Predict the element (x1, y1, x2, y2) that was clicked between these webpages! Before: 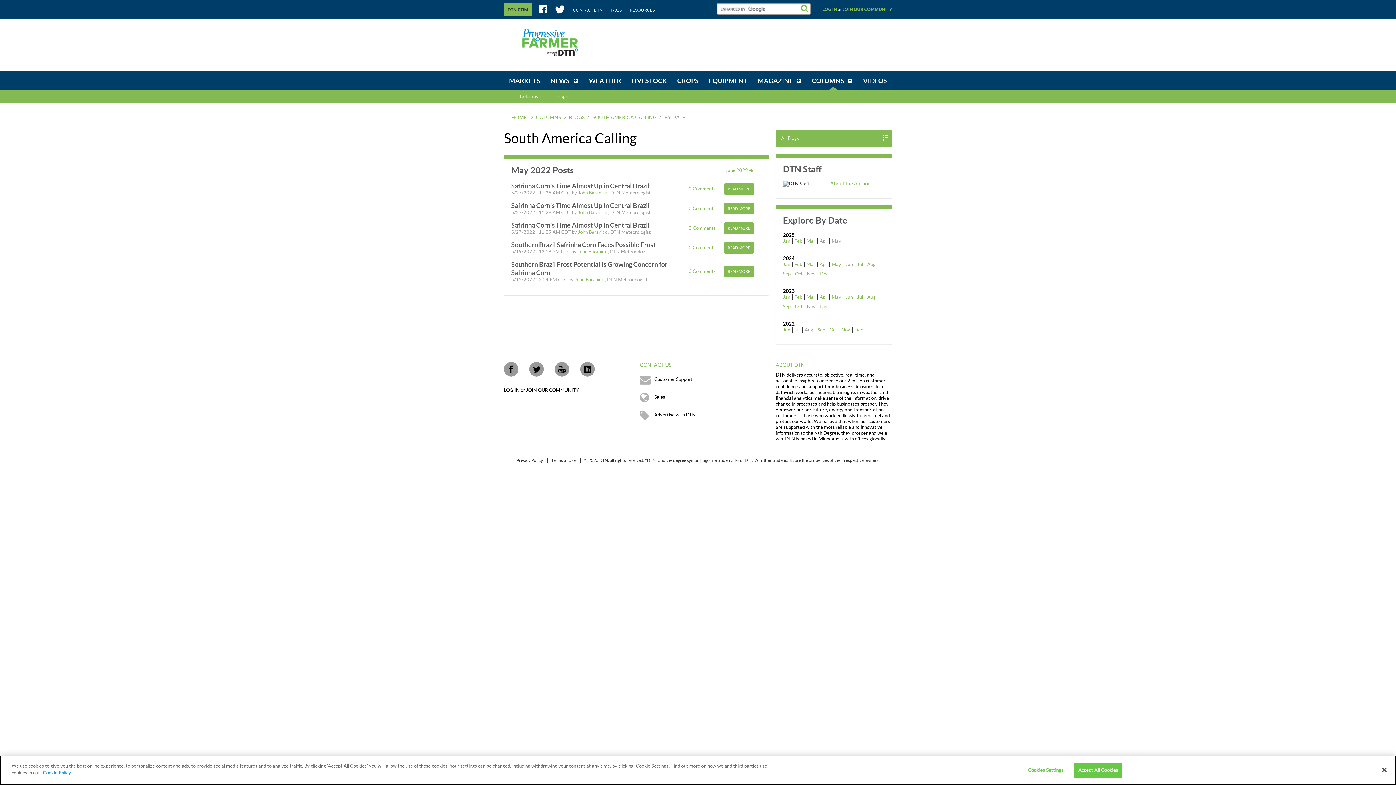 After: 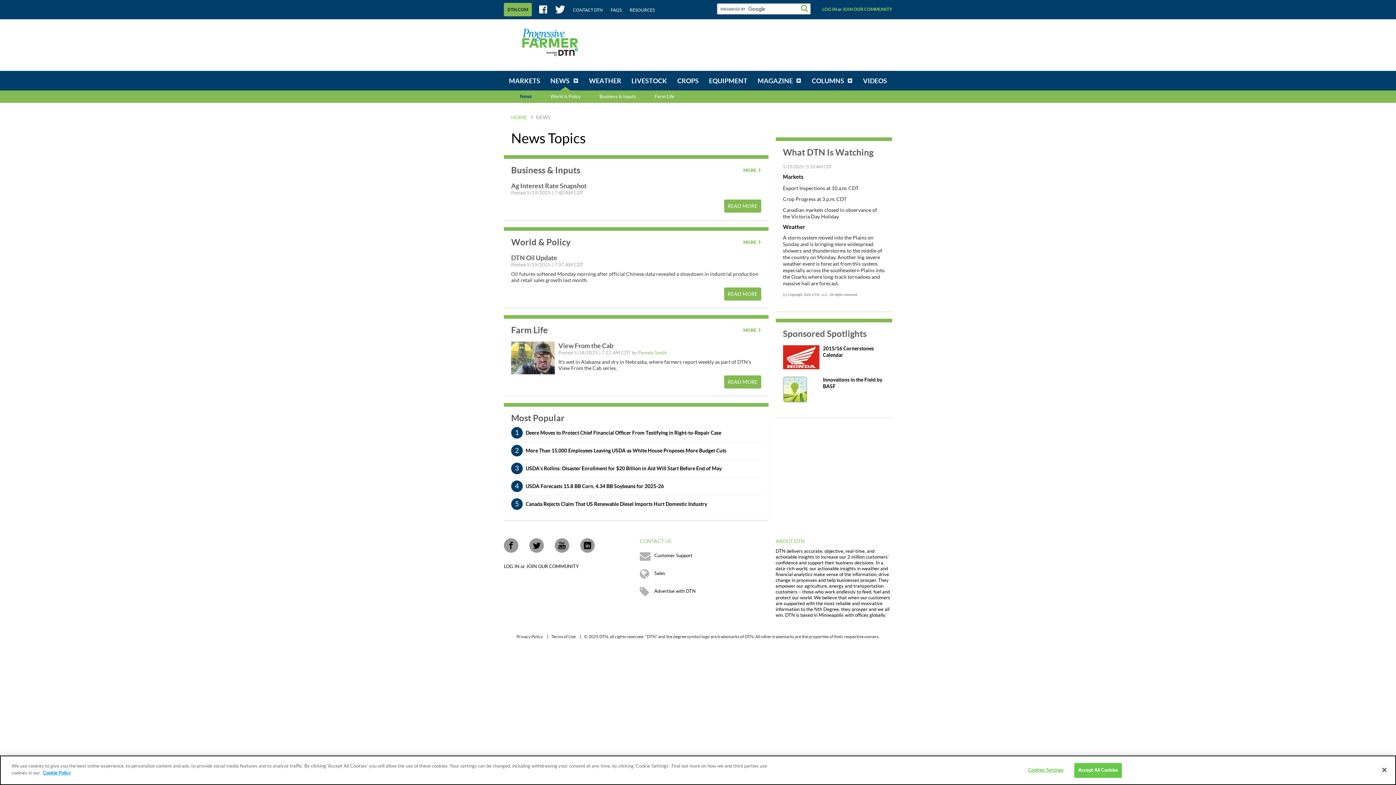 Action: label: NEWS bbox: (545, 70, 584, 90)